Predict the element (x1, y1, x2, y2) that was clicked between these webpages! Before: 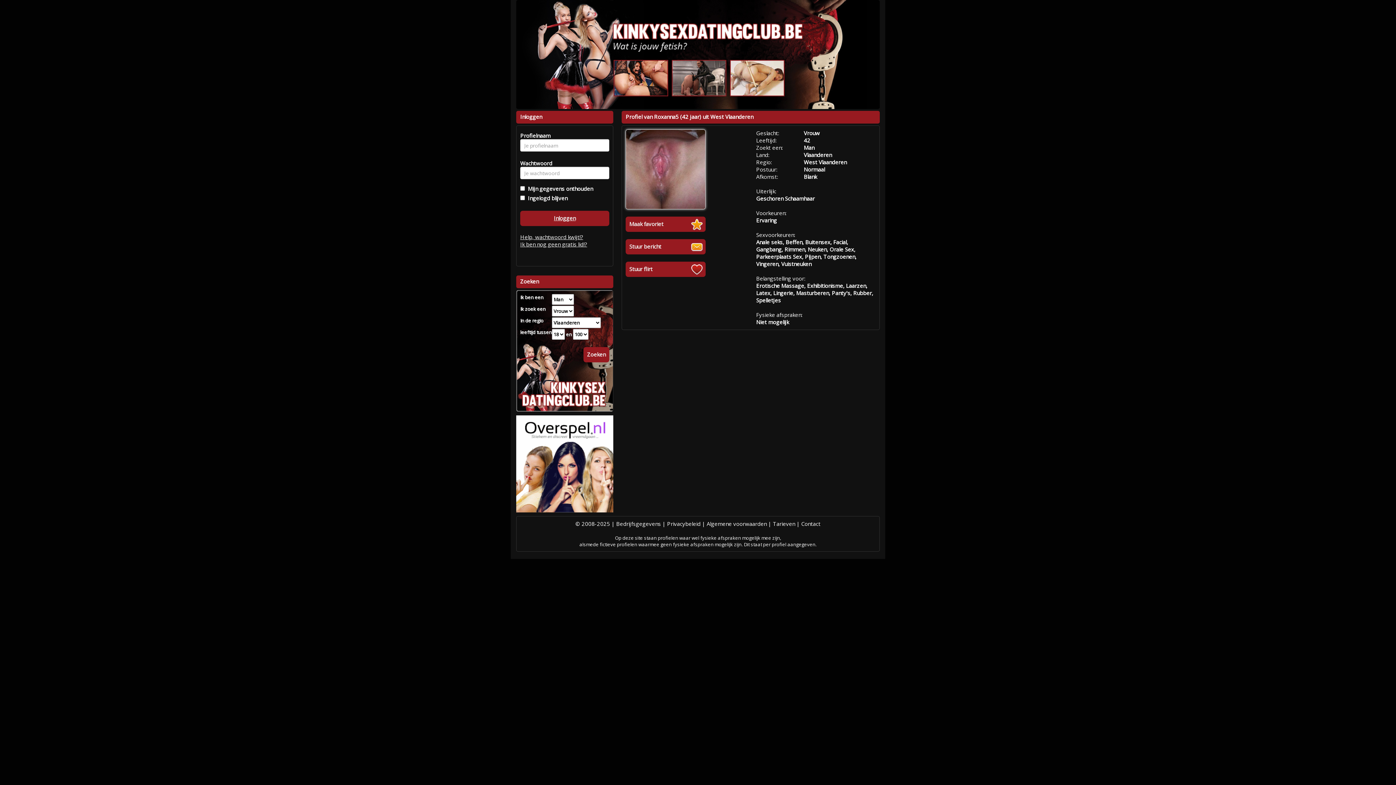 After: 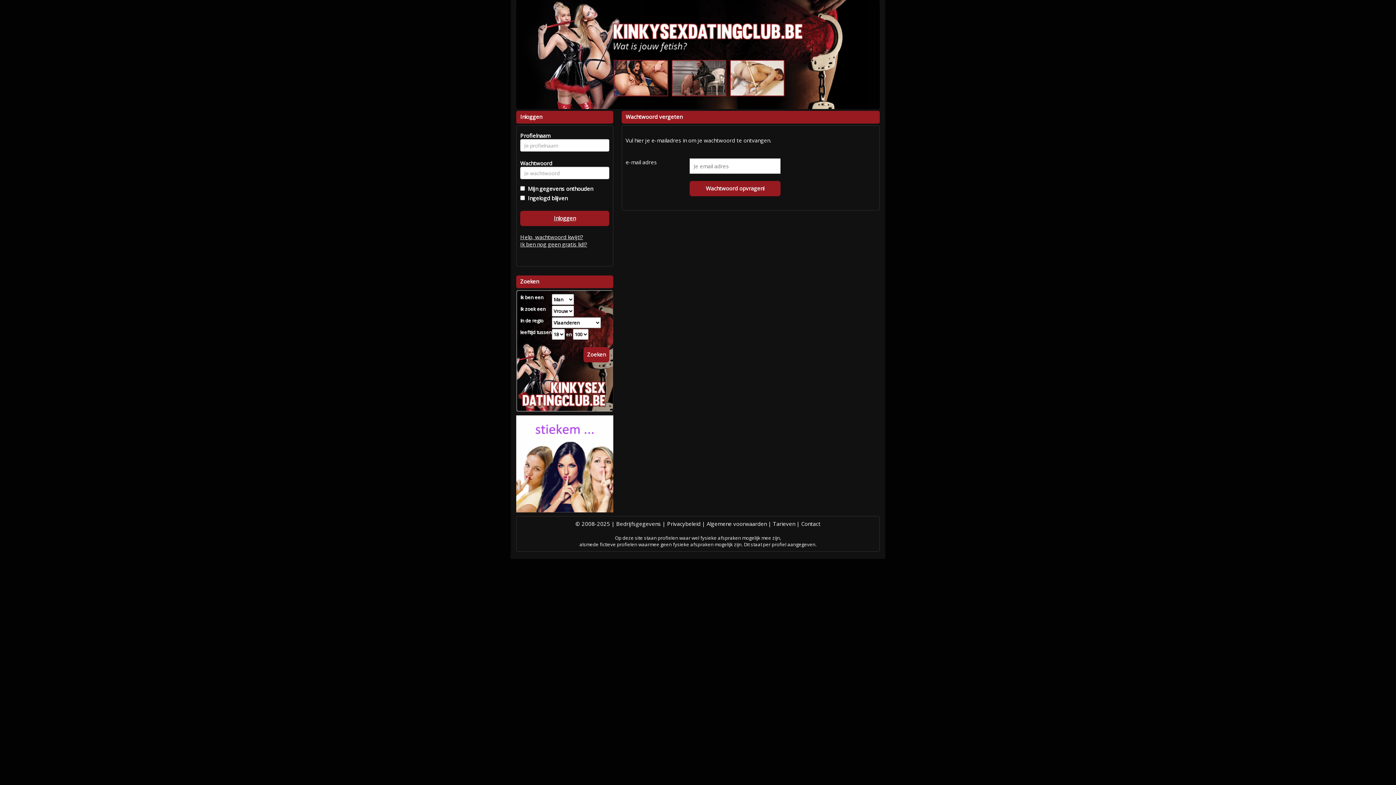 Action: bbox: (520, 233, 583, 240) label: Help, wachtwoord kwijt!?